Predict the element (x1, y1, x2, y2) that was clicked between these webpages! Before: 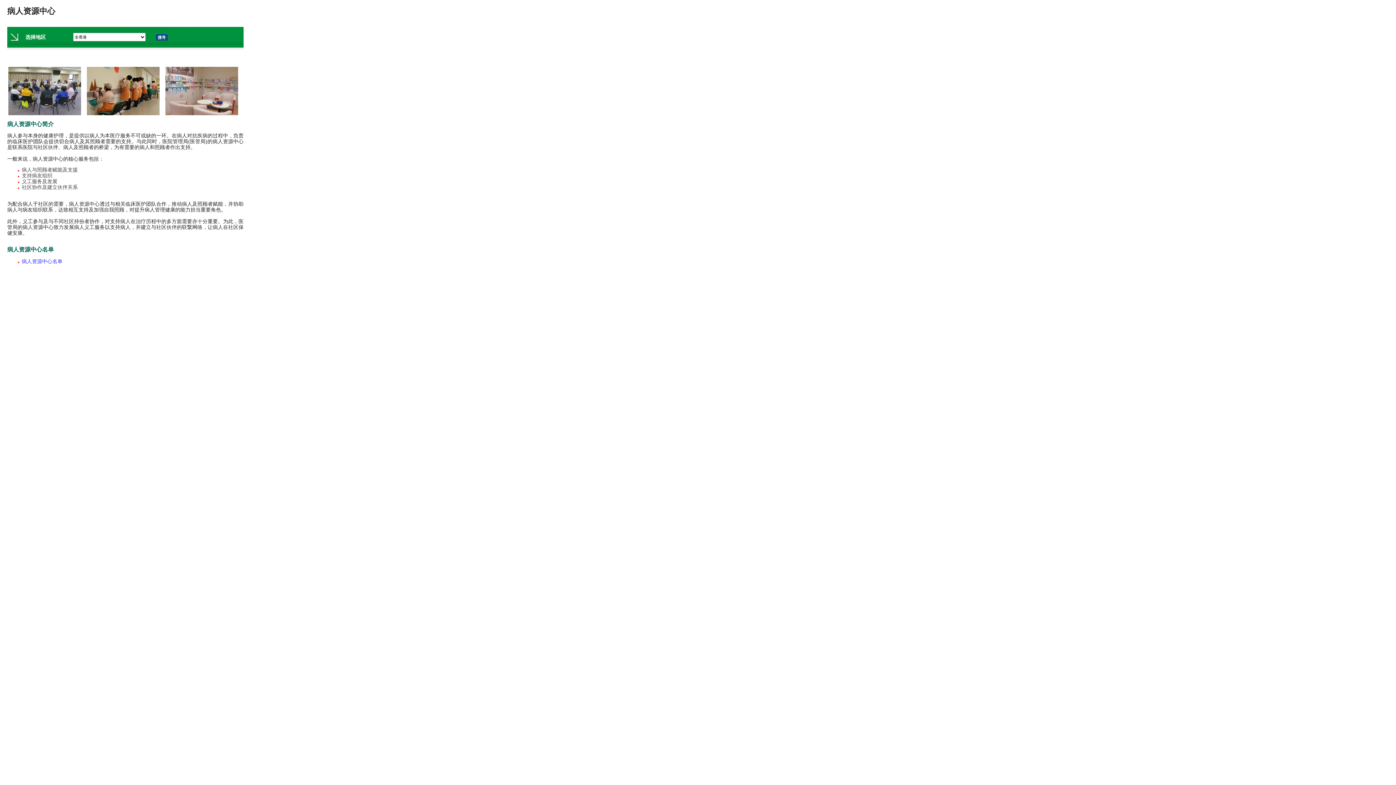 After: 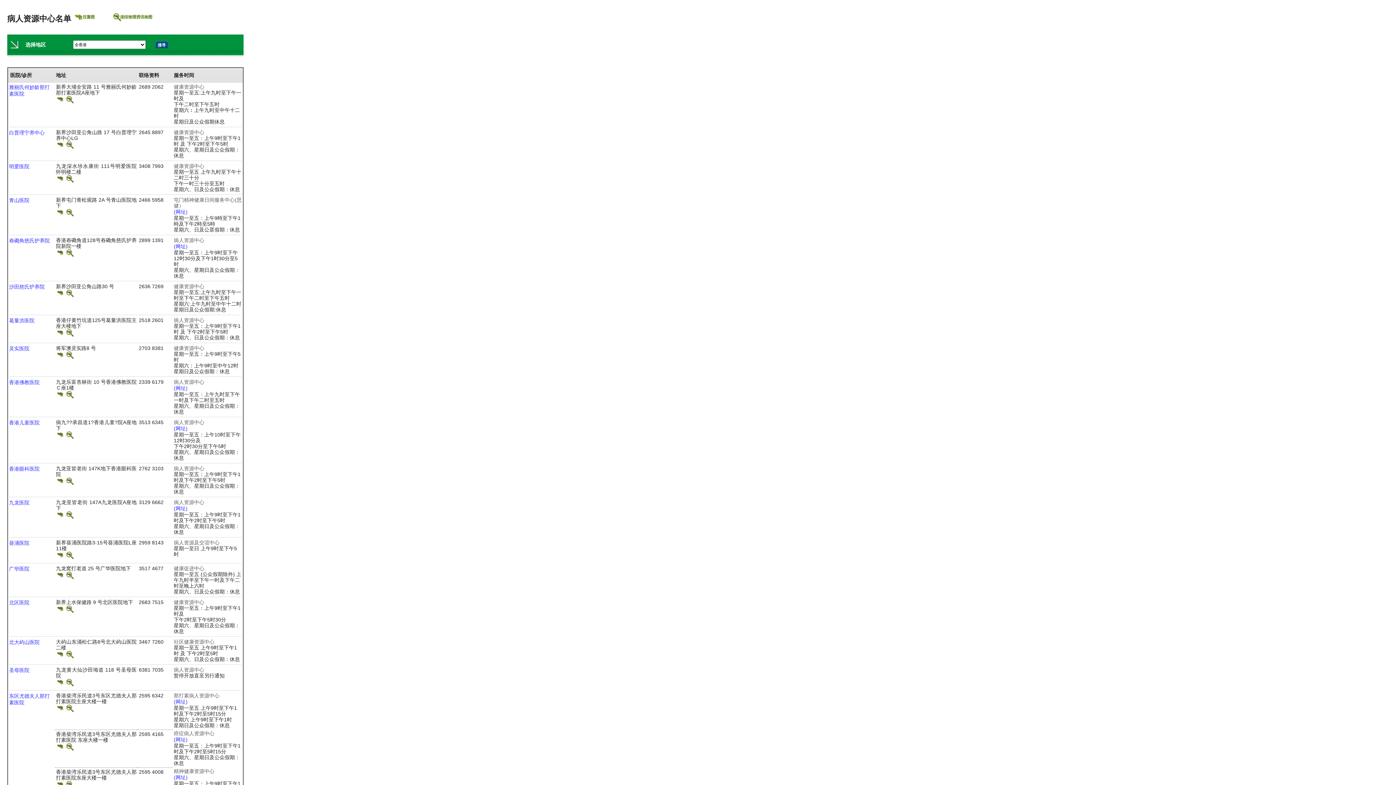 Action: label: 搜寻 bbox: (154, 31, 168, 42)